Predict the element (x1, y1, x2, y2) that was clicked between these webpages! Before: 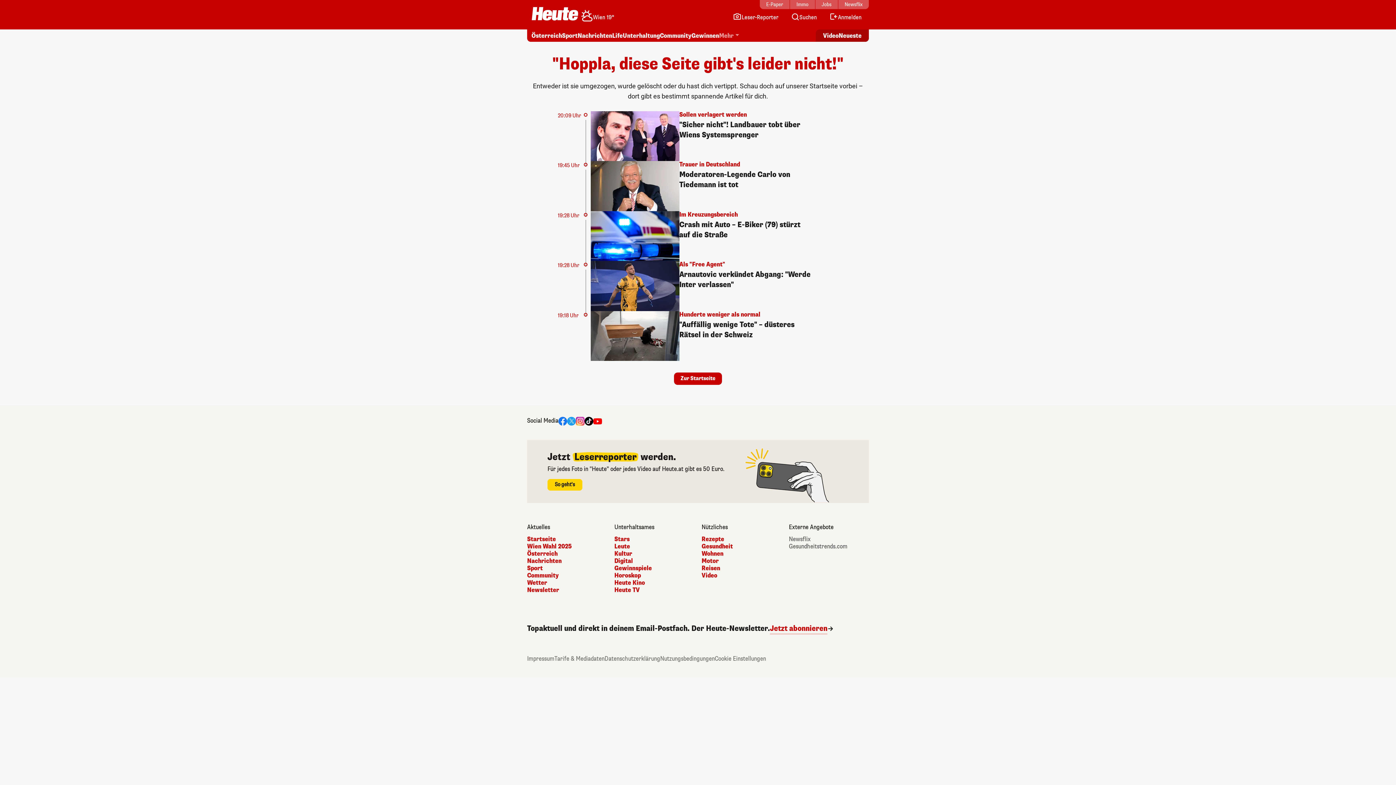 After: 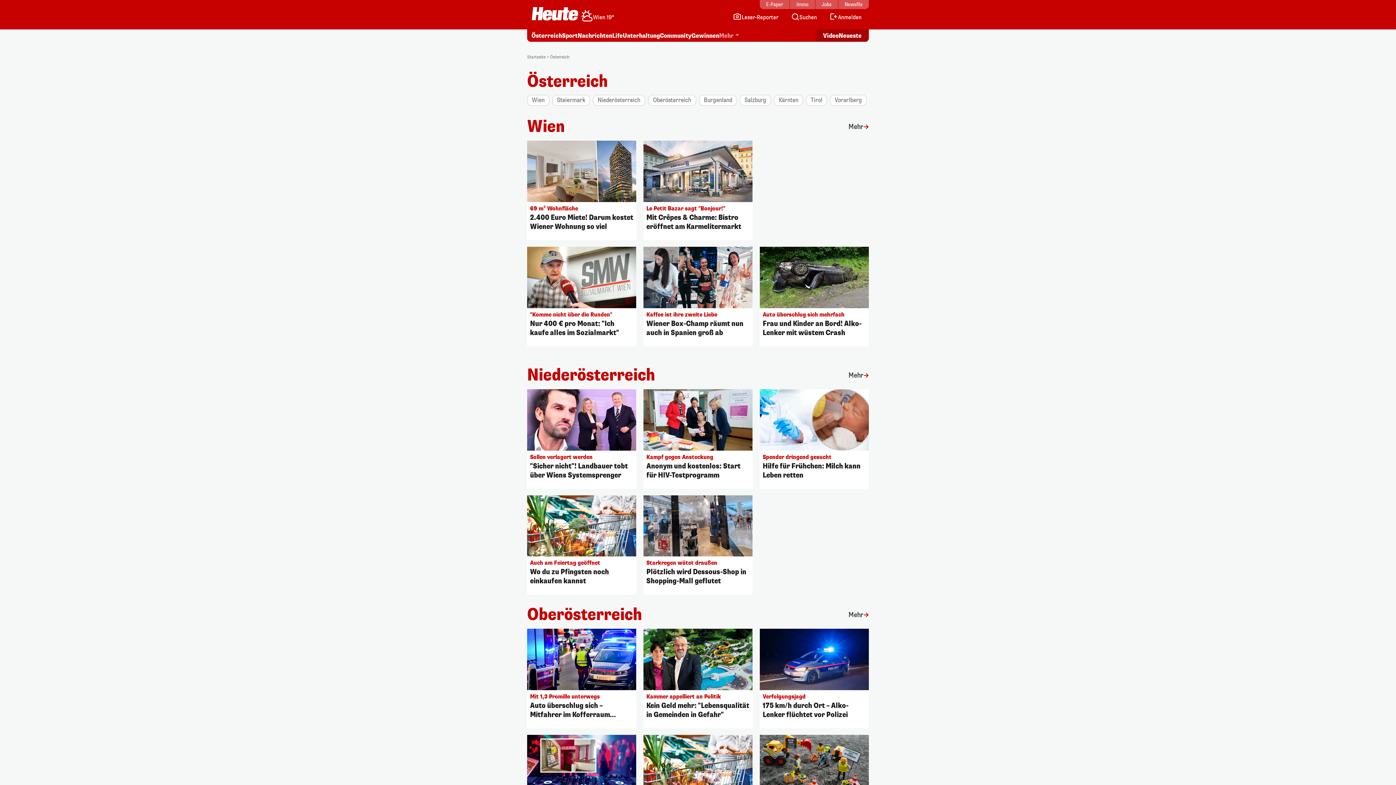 Action: label: Österreich bbox: (531, 32, 562, 40)